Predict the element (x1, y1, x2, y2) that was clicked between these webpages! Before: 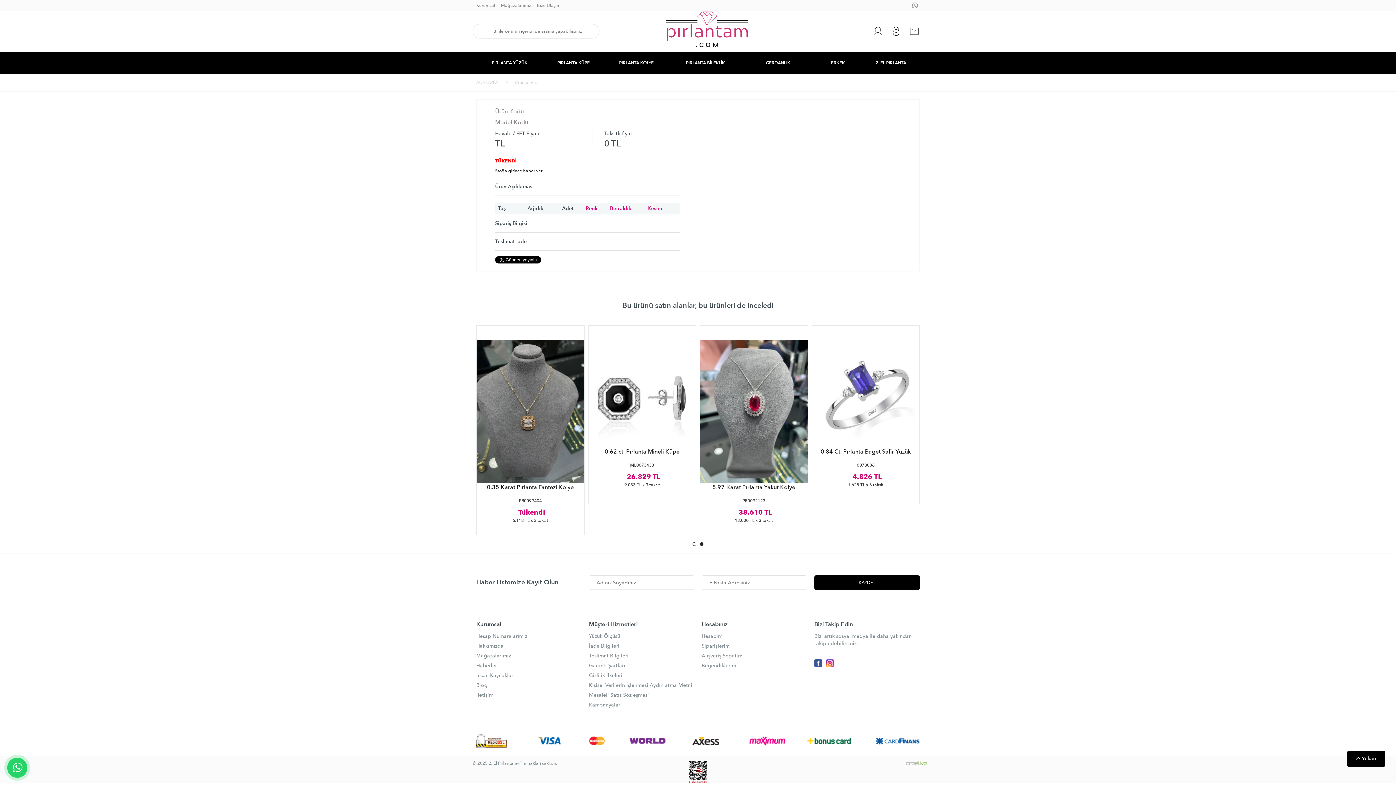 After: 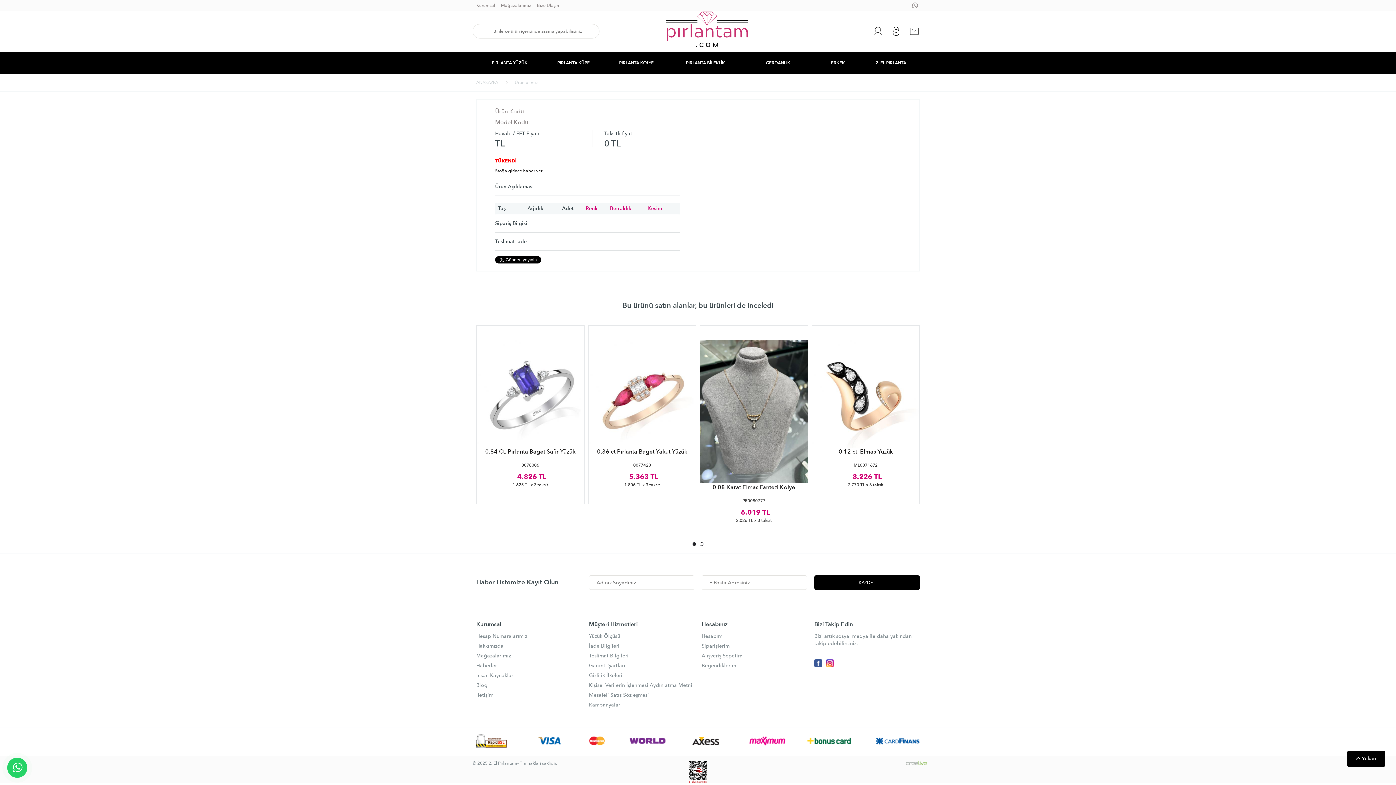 Action: bbox: (700, 539, 703, 543) label: 2